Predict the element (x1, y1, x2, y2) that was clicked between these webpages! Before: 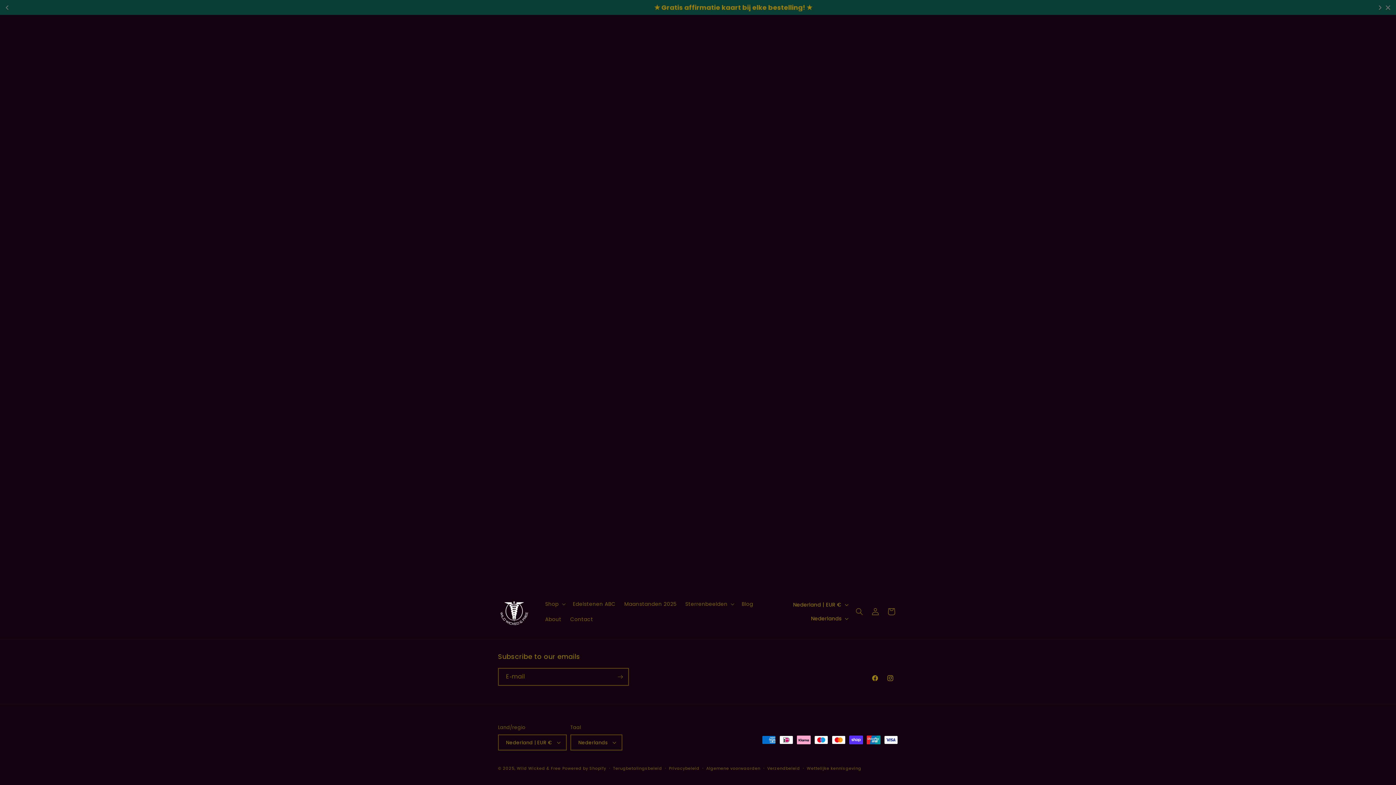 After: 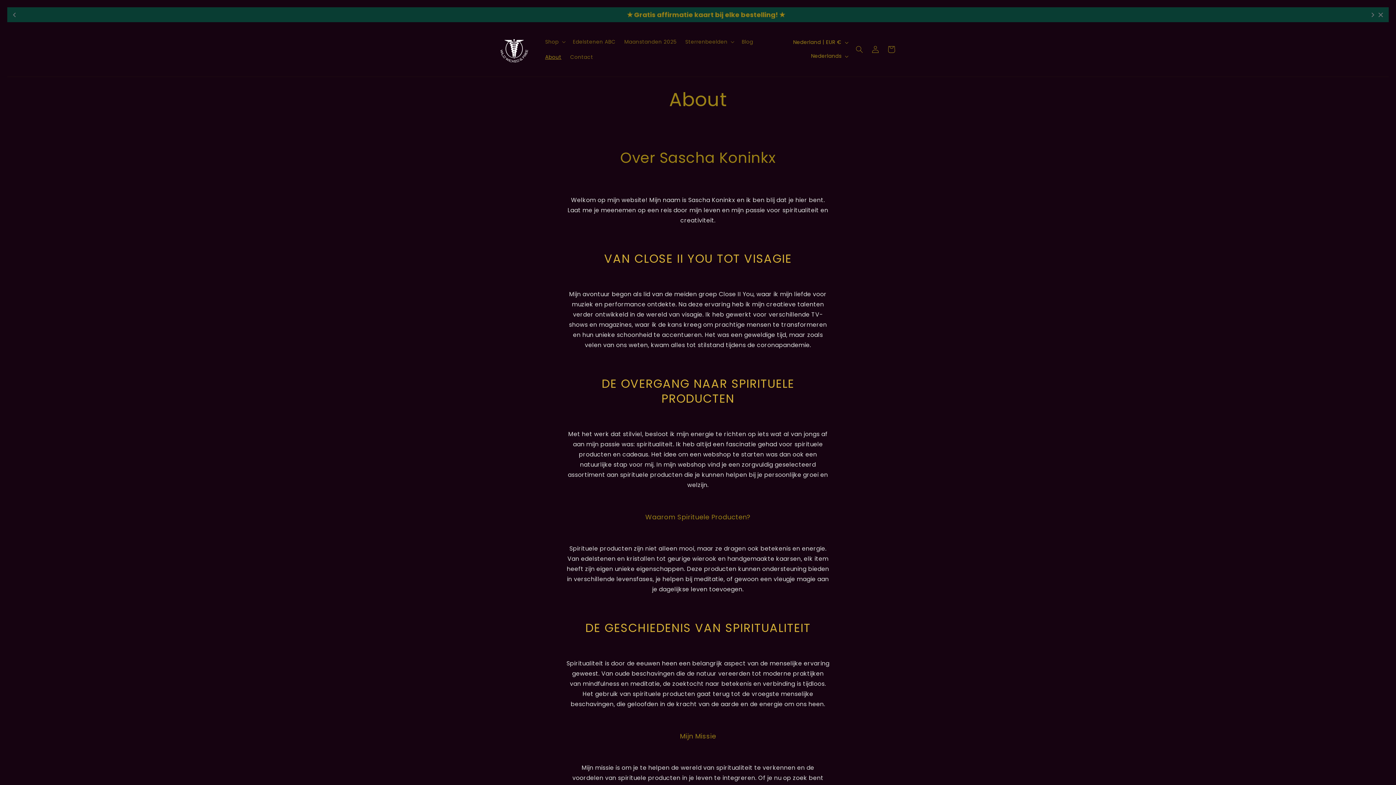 Action: bbox: (540, 612, 566, 627) label: About